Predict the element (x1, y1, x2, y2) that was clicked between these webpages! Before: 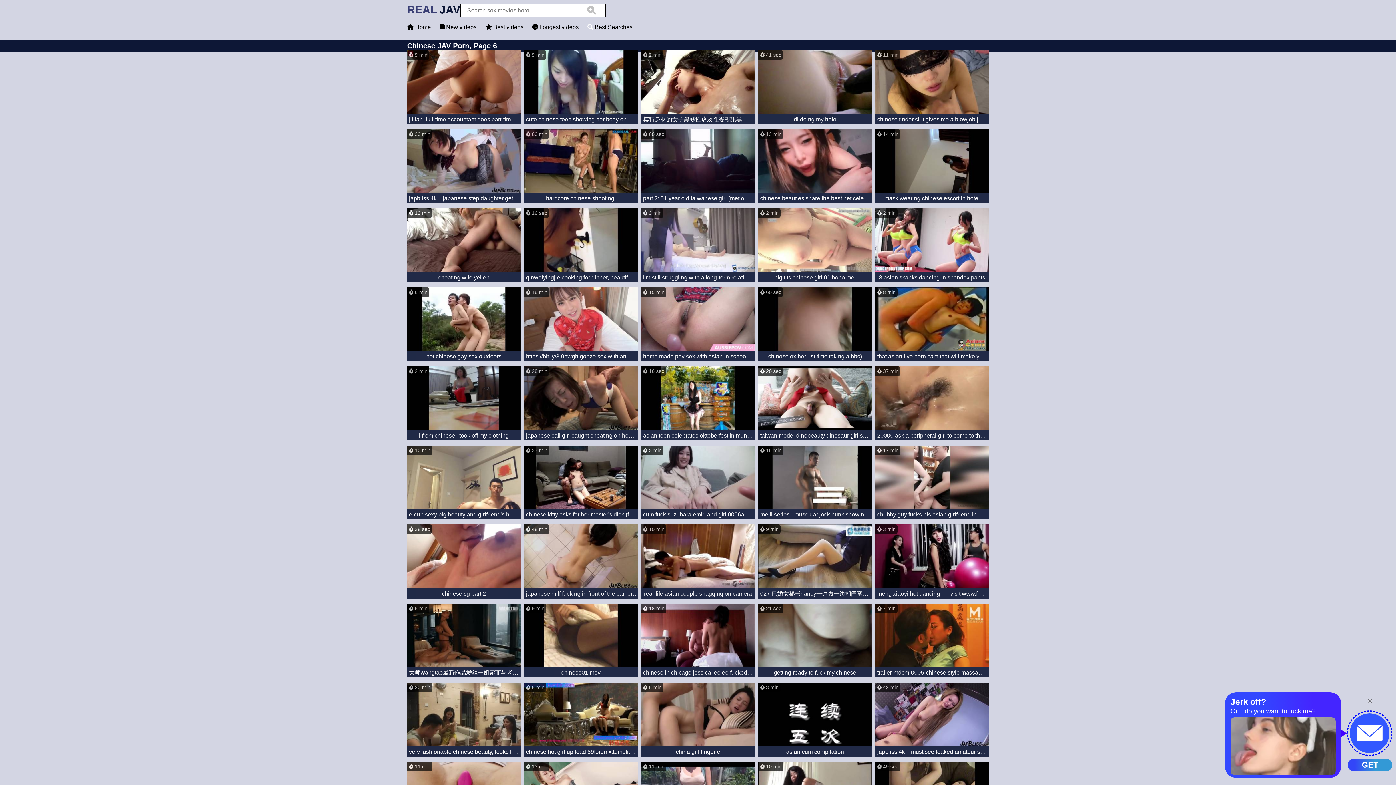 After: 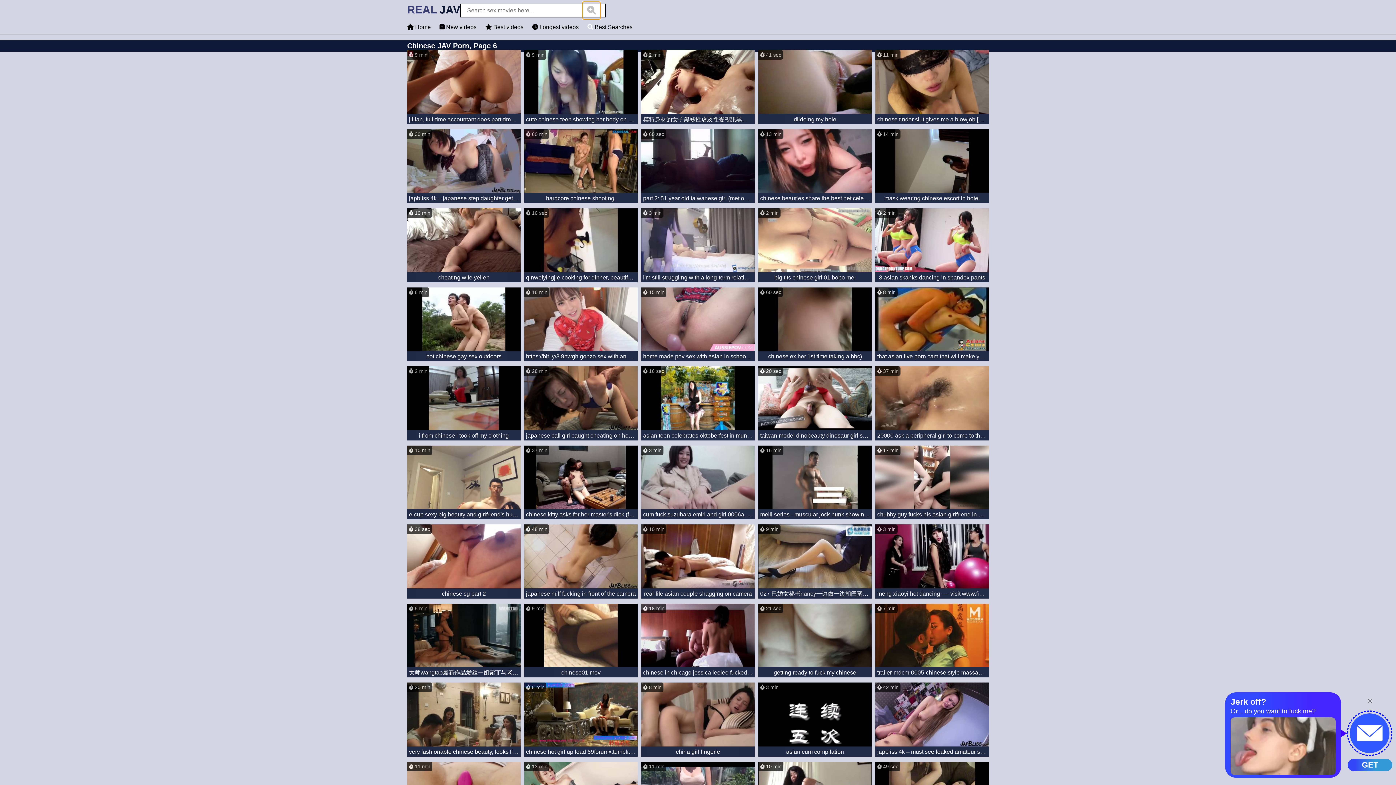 Action: bbox: (582, 1, 600, 19) label: search